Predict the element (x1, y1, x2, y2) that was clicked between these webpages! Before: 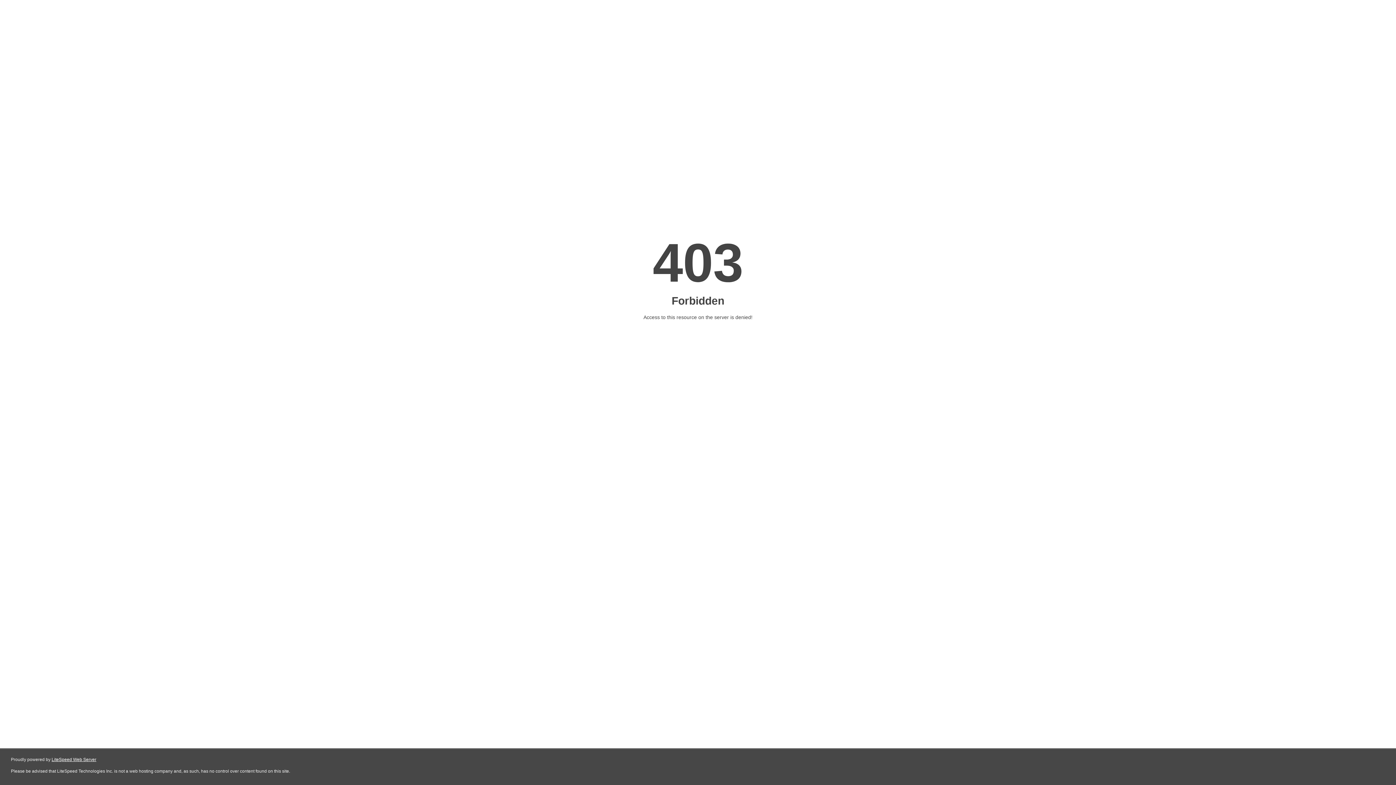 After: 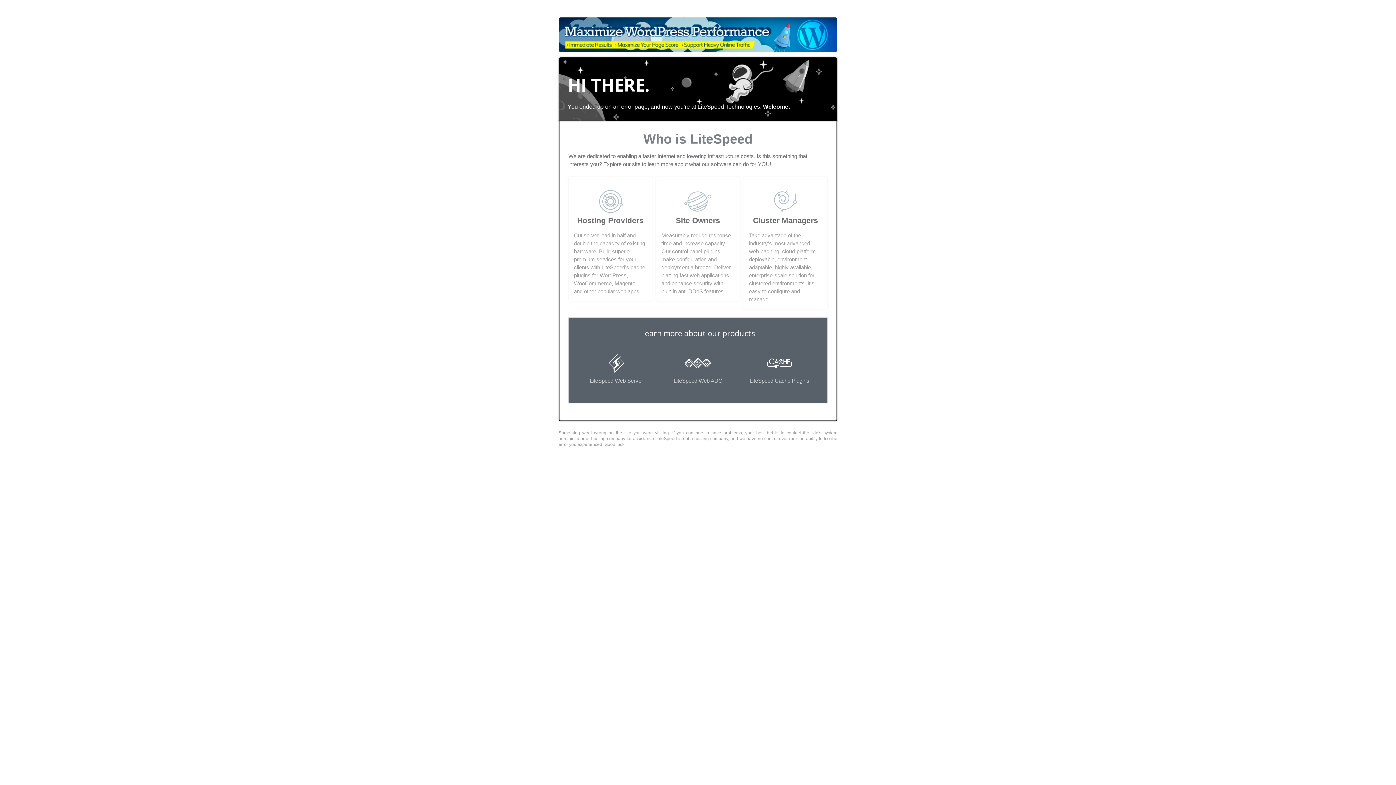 Action: label: LiteSpeed Web Server bbox: (51, 757, 96, 762)